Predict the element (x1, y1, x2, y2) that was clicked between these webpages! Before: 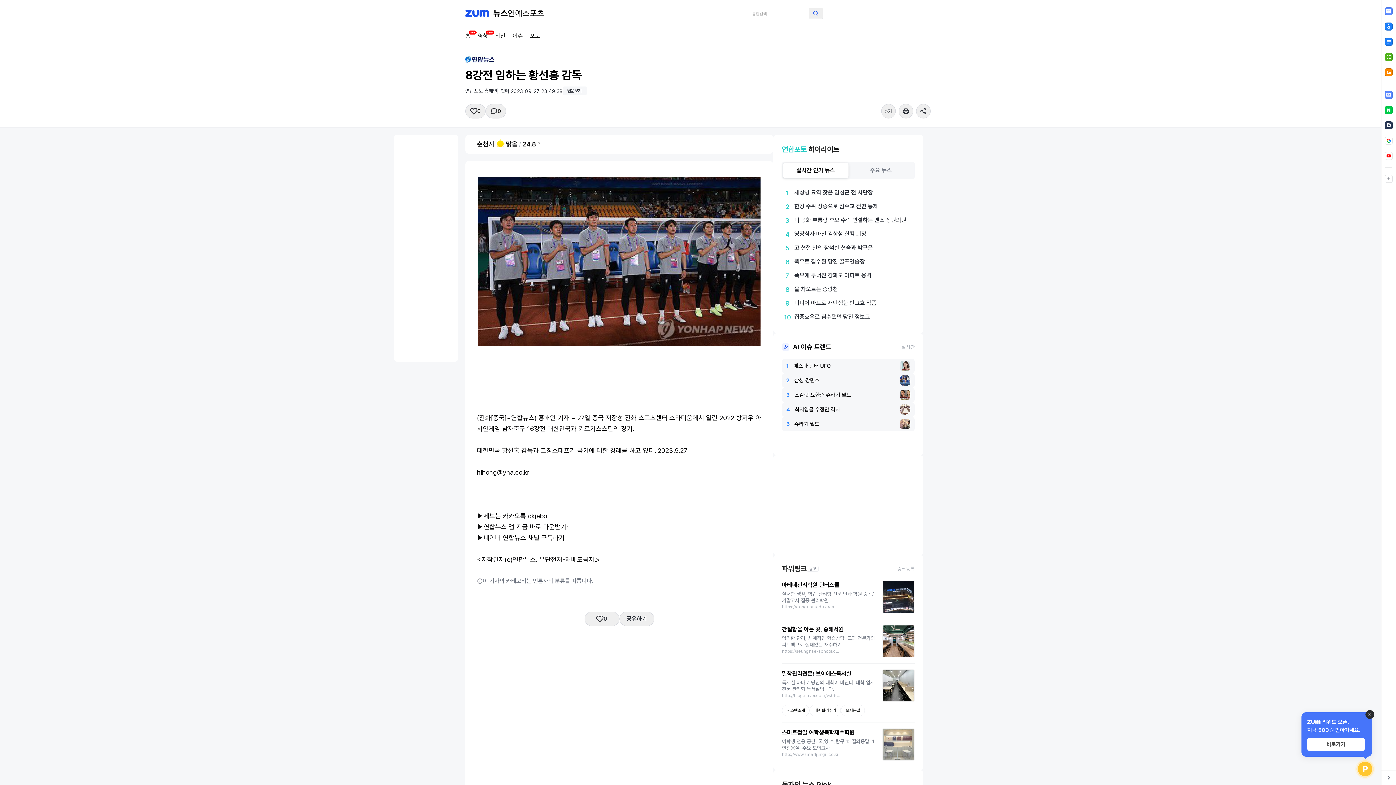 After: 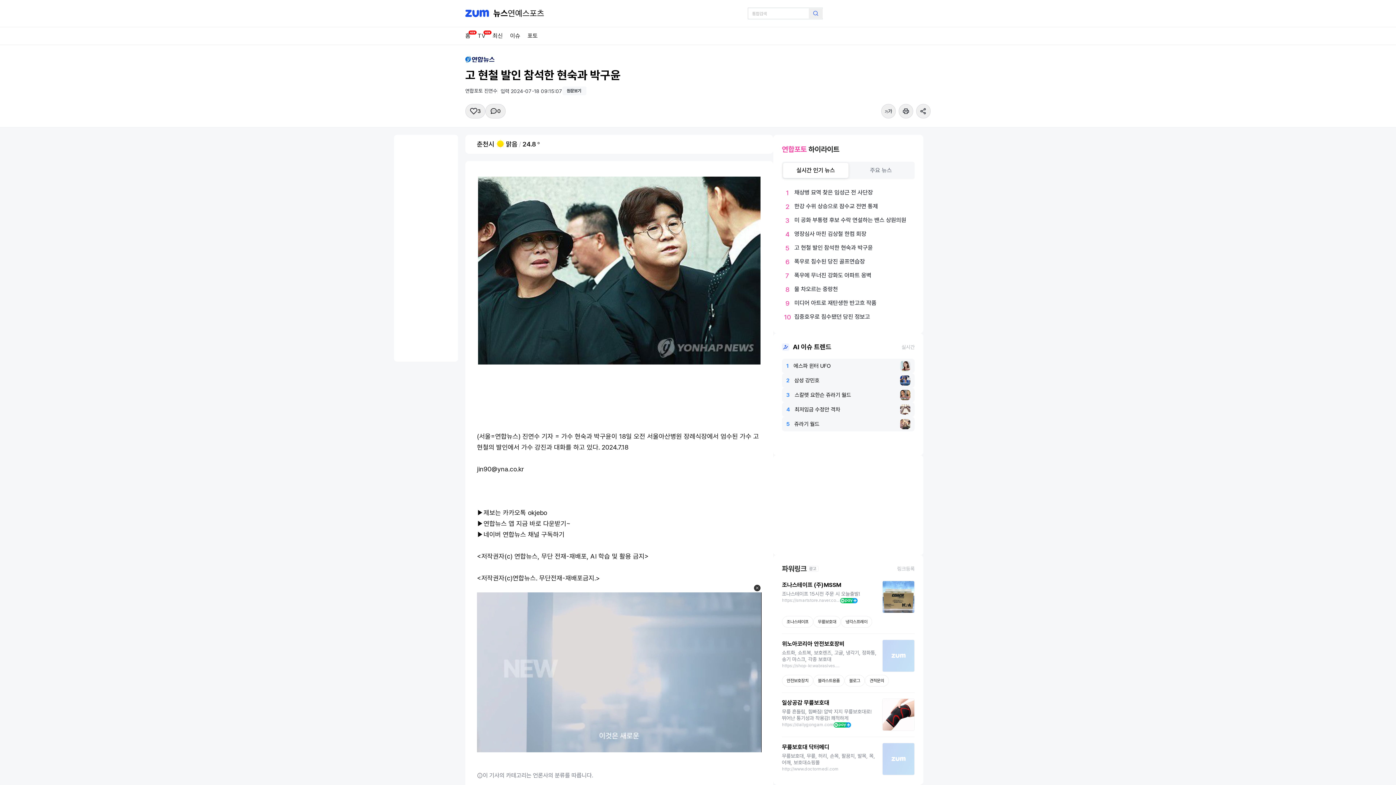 Action: bbox: (782, 408, 914, 422) label: 5
고 현철 발인 참석한 현숙과 박구윤